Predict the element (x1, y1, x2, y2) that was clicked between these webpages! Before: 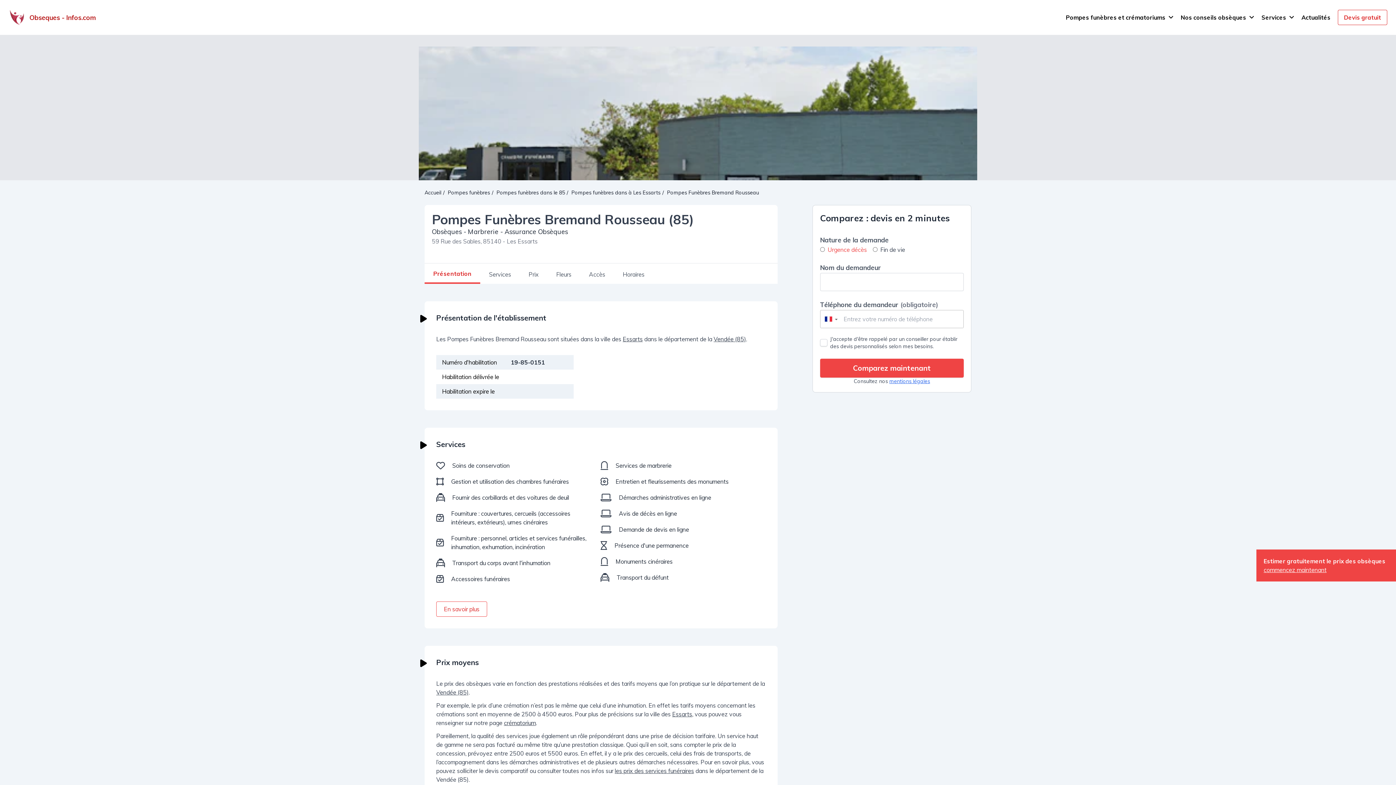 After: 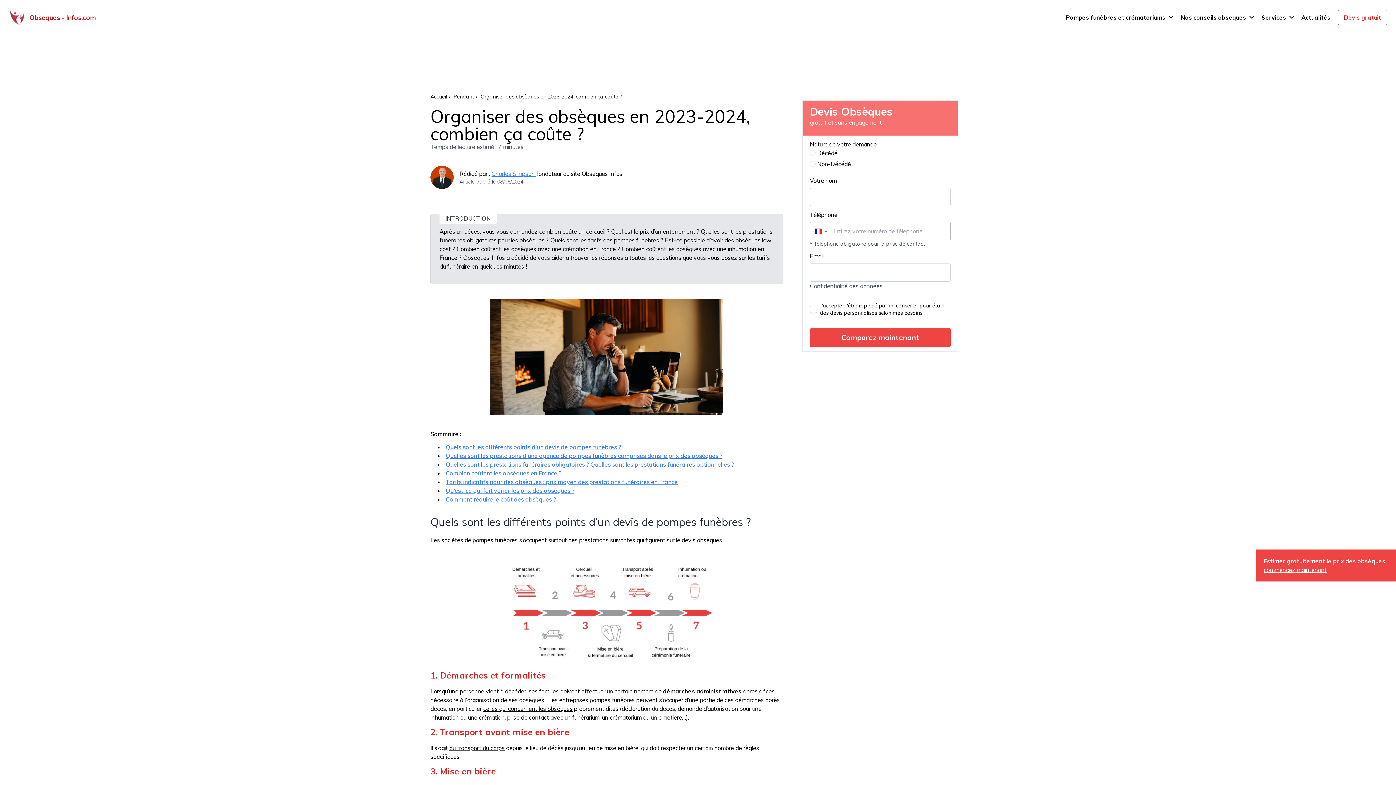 Action: label: les prix des services funéraires bbox: (627, 768, 707, 774)